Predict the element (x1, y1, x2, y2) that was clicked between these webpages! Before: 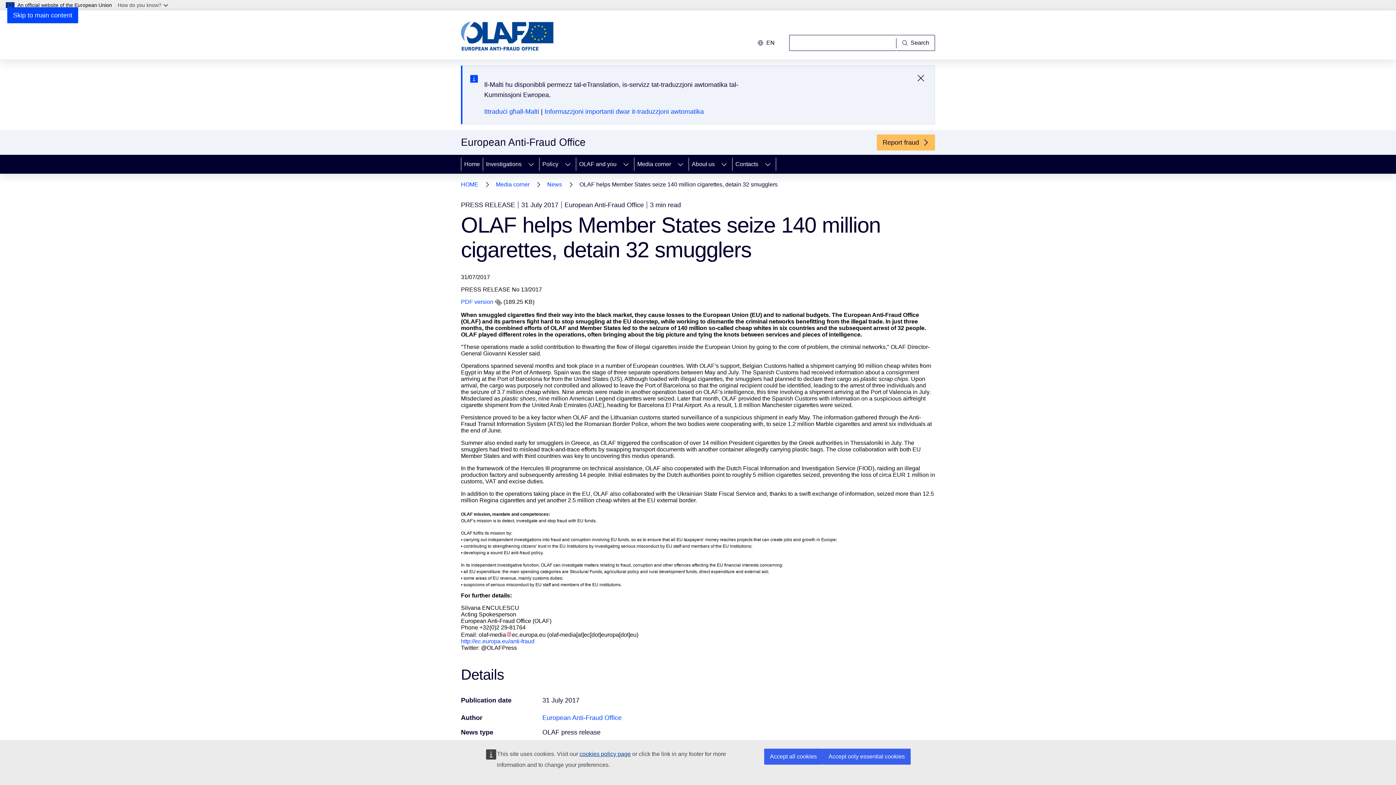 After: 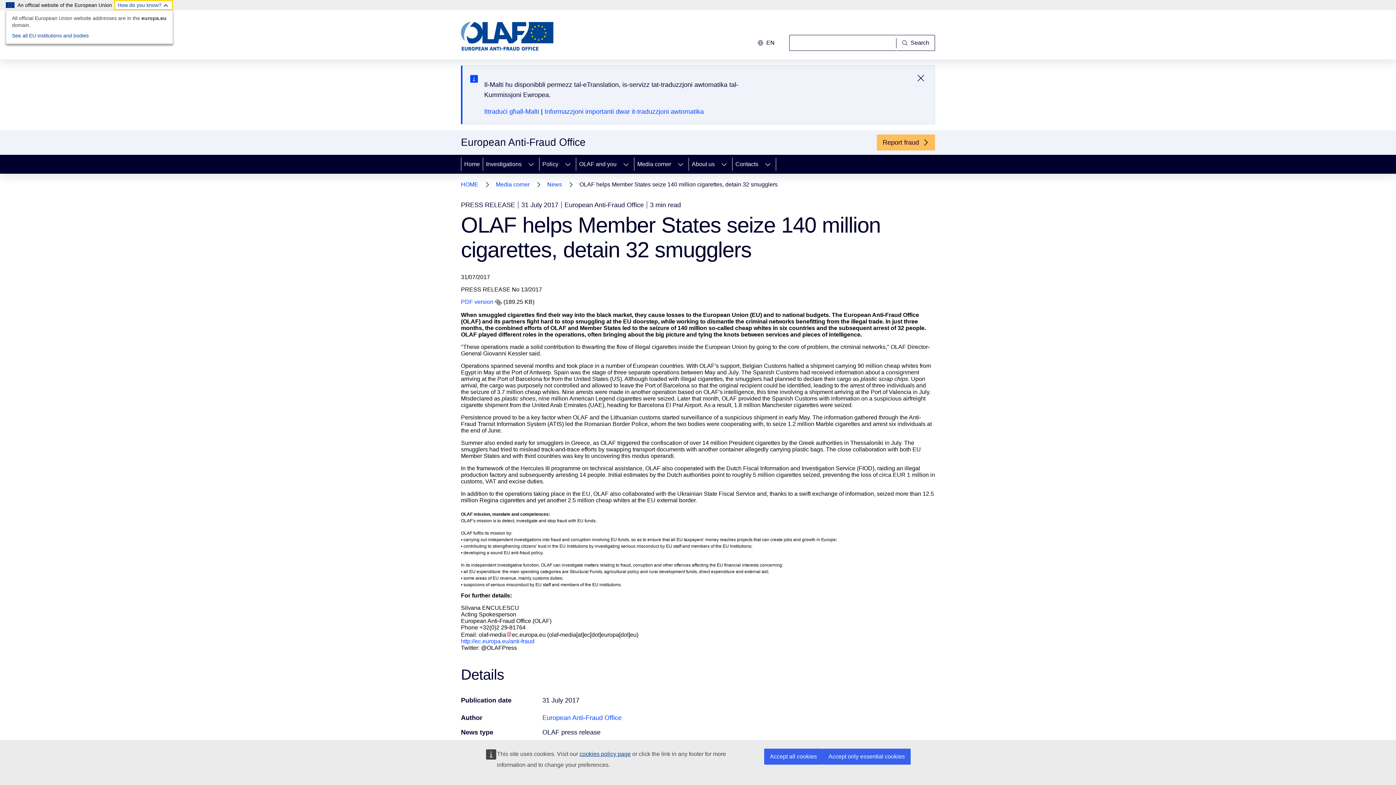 Action: bbox: (114, 0, 173, 10) label: How do you know?